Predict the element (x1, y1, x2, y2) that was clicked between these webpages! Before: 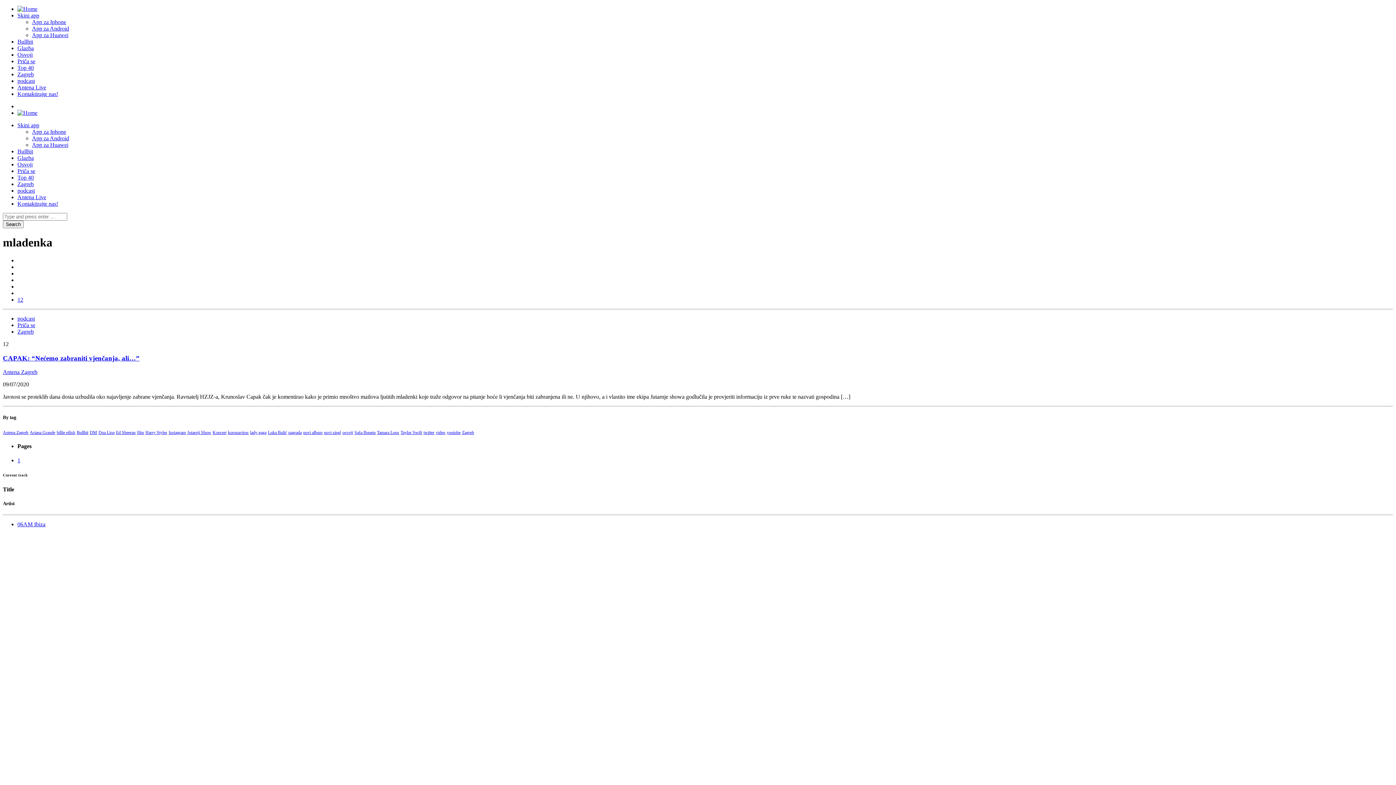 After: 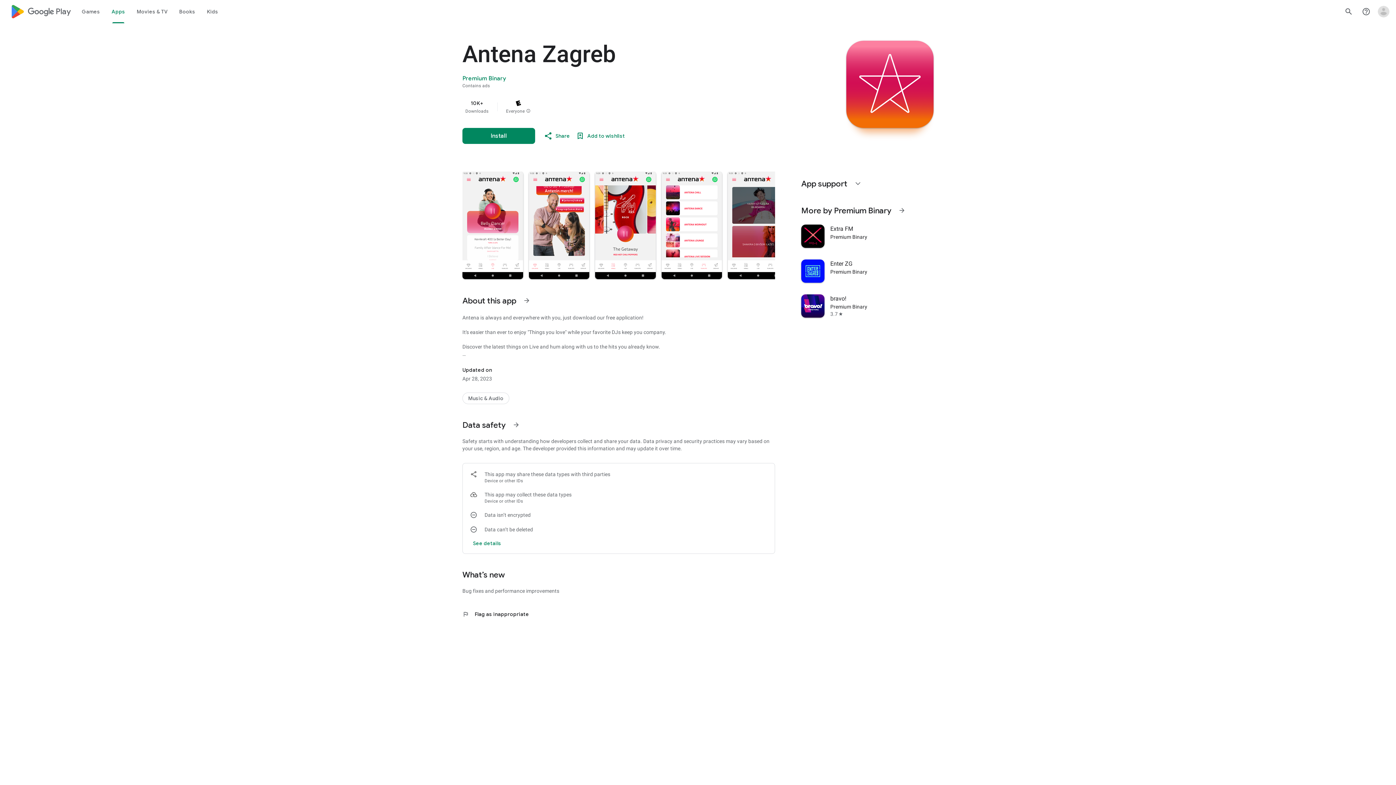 Action: label: App za Android bbox: (32, 25, 69, 31)